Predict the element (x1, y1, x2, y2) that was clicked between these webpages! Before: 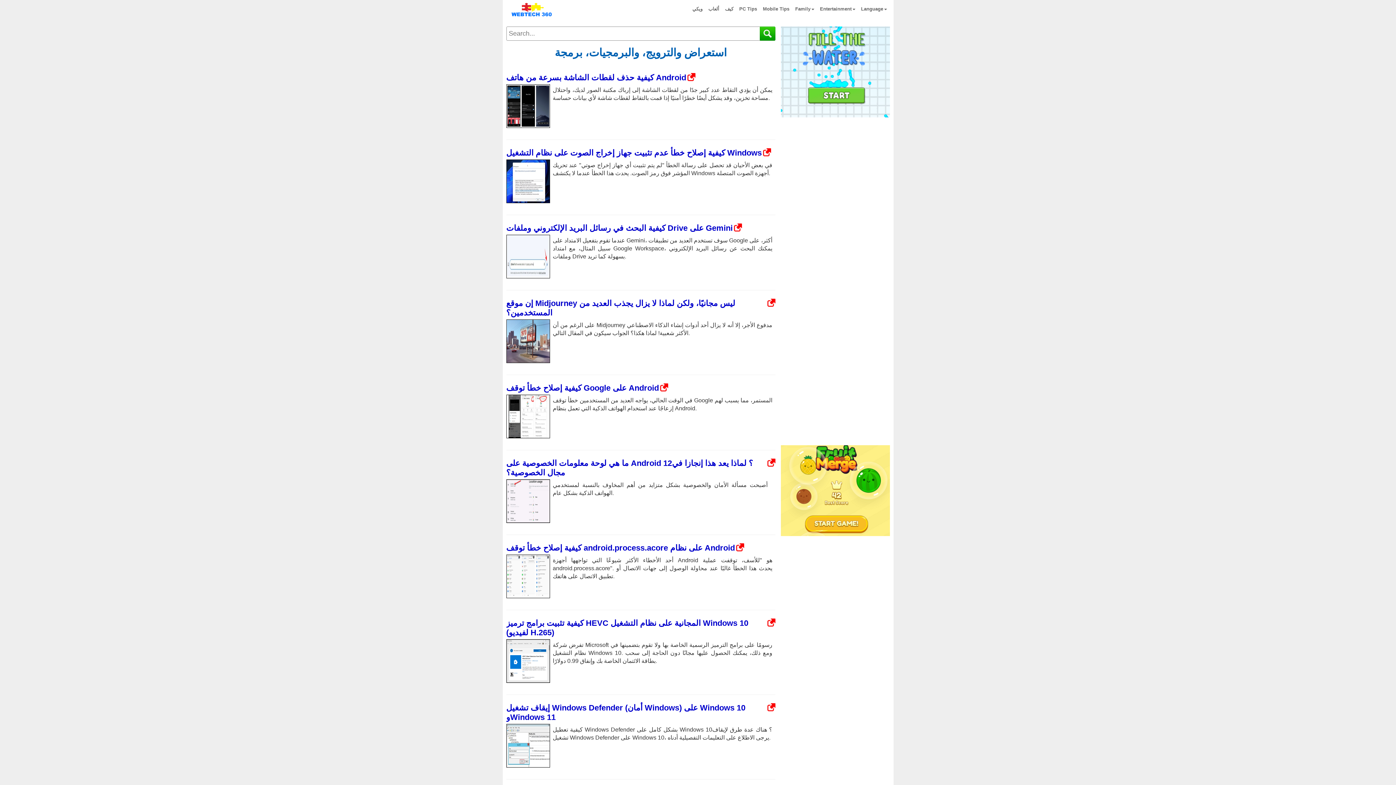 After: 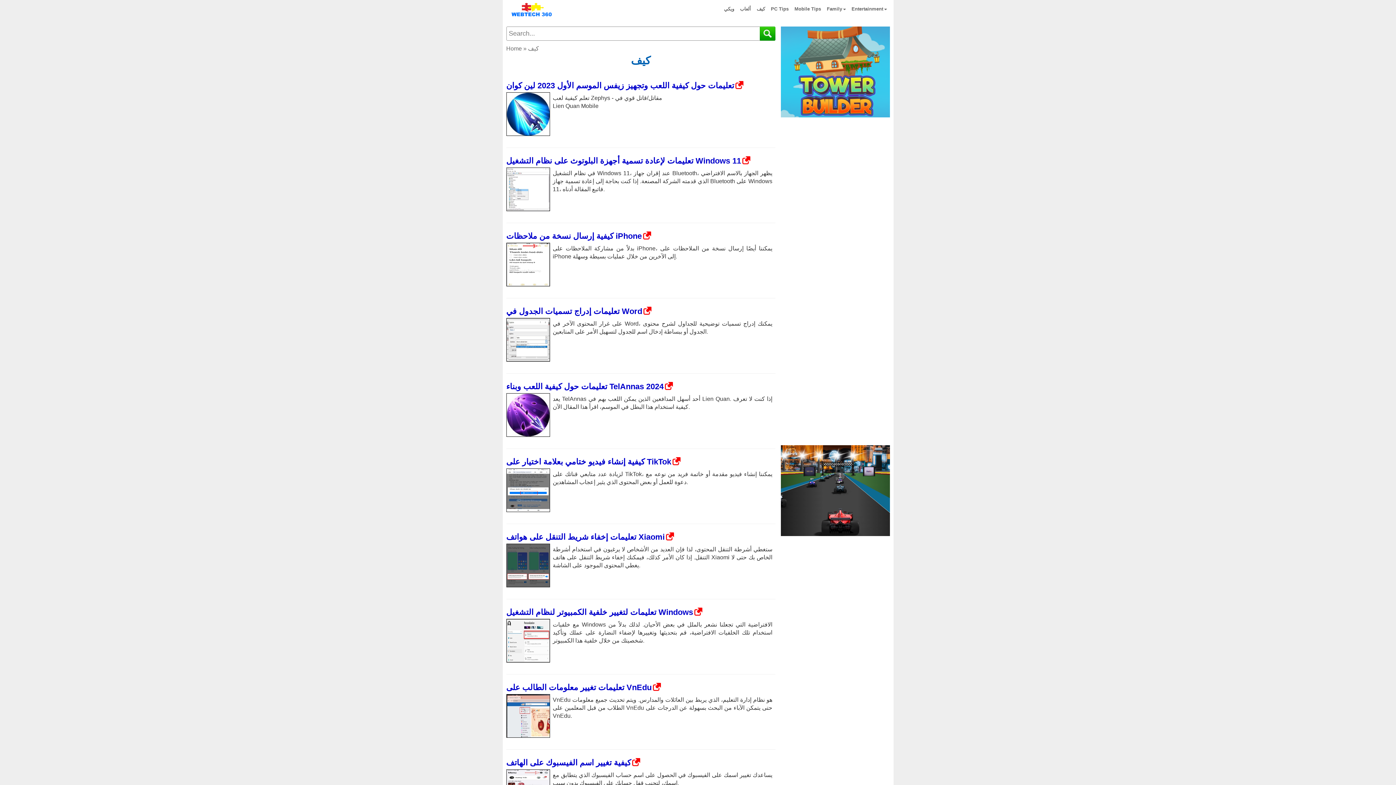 Action: label: كيف bbox: (722, 0, 736, 18)